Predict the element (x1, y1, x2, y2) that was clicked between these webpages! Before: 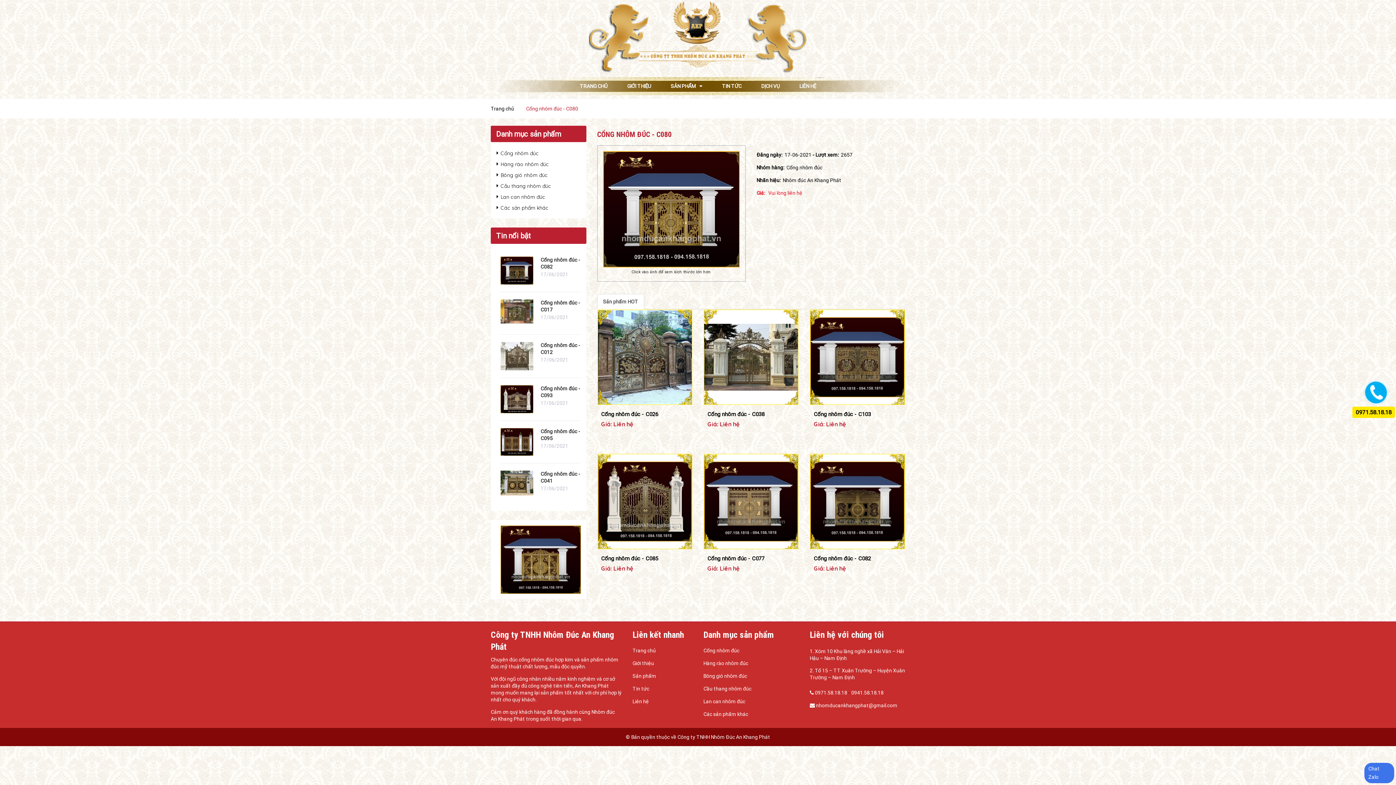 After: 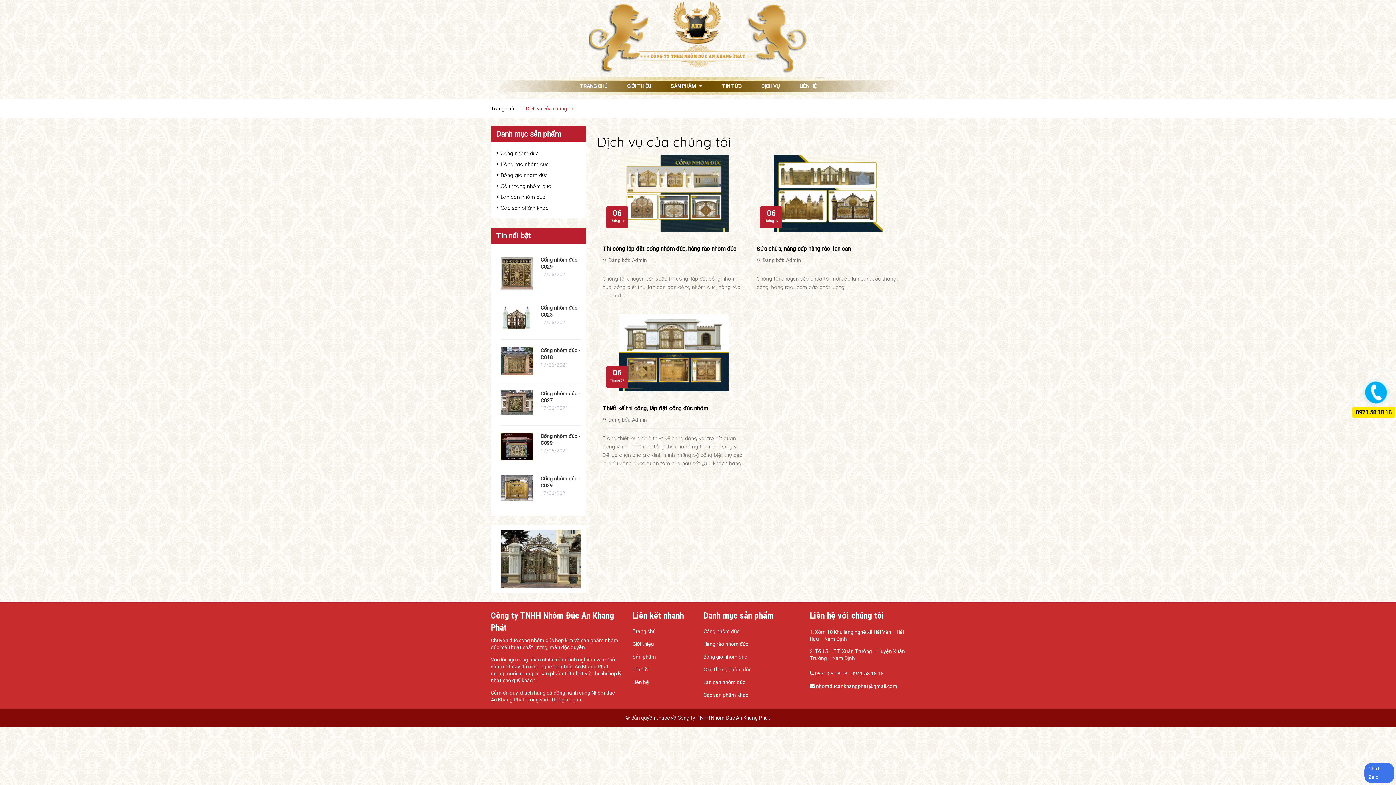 Action: label: DỊCH VỤ bbox: (751, 77, 789, 95)